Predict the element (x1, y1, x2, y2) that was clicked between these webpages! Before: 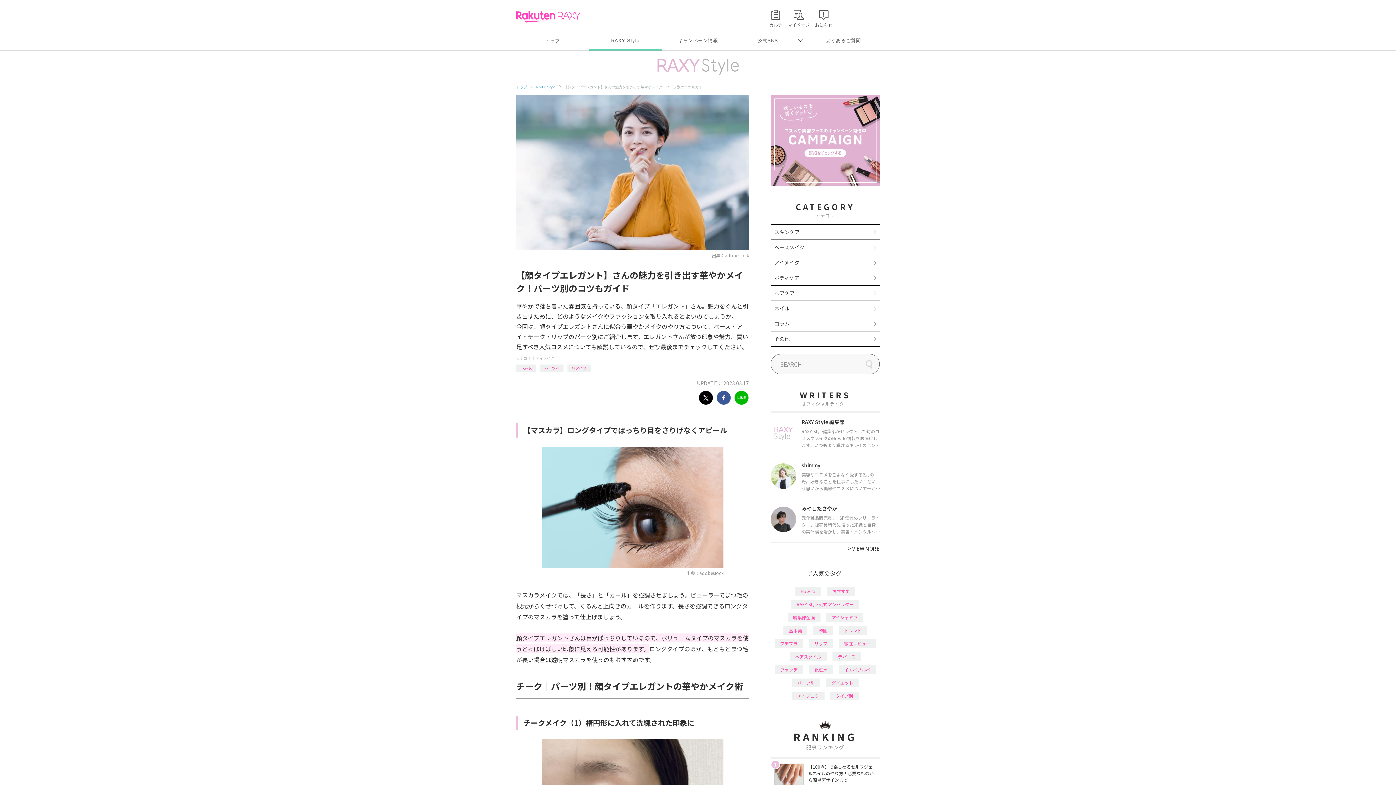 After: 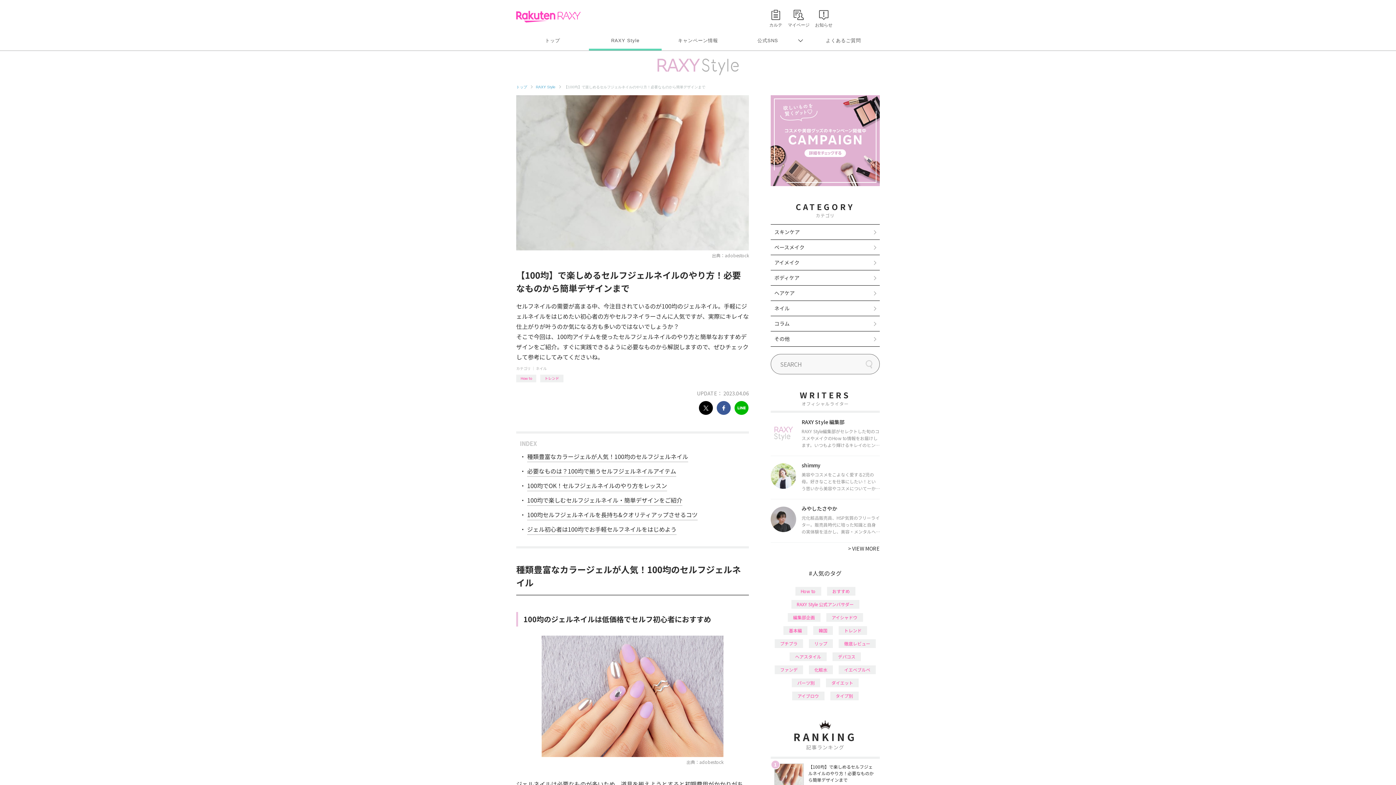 Action: label: 【100均】で楽しめるセルフジェルネイルのやり方！必要なものから簡単デザインまで bbox: (808, 764, 876, 783)